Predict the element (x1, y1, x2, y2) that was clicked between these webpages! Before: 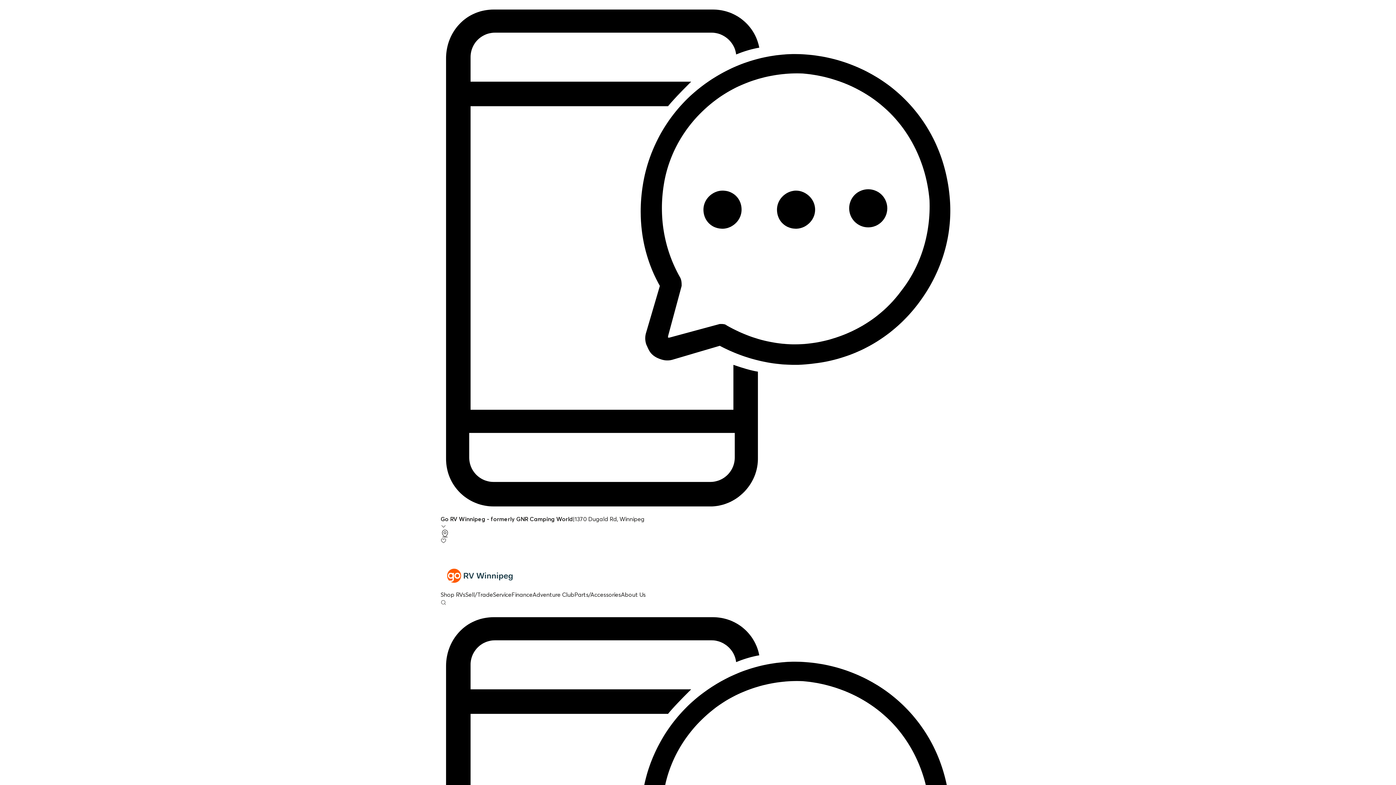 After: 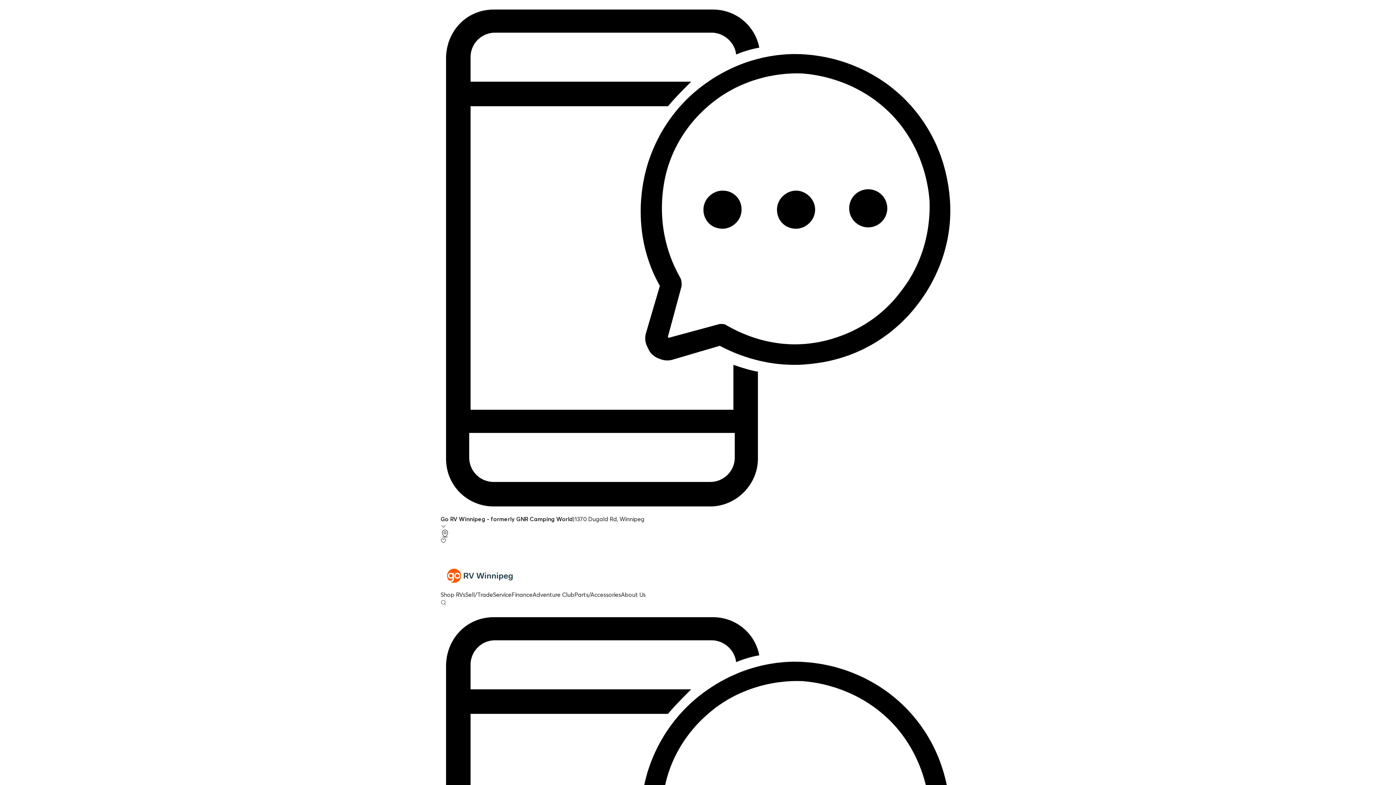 Action: label: Favourites bbox: (440, 538, 955, 544)